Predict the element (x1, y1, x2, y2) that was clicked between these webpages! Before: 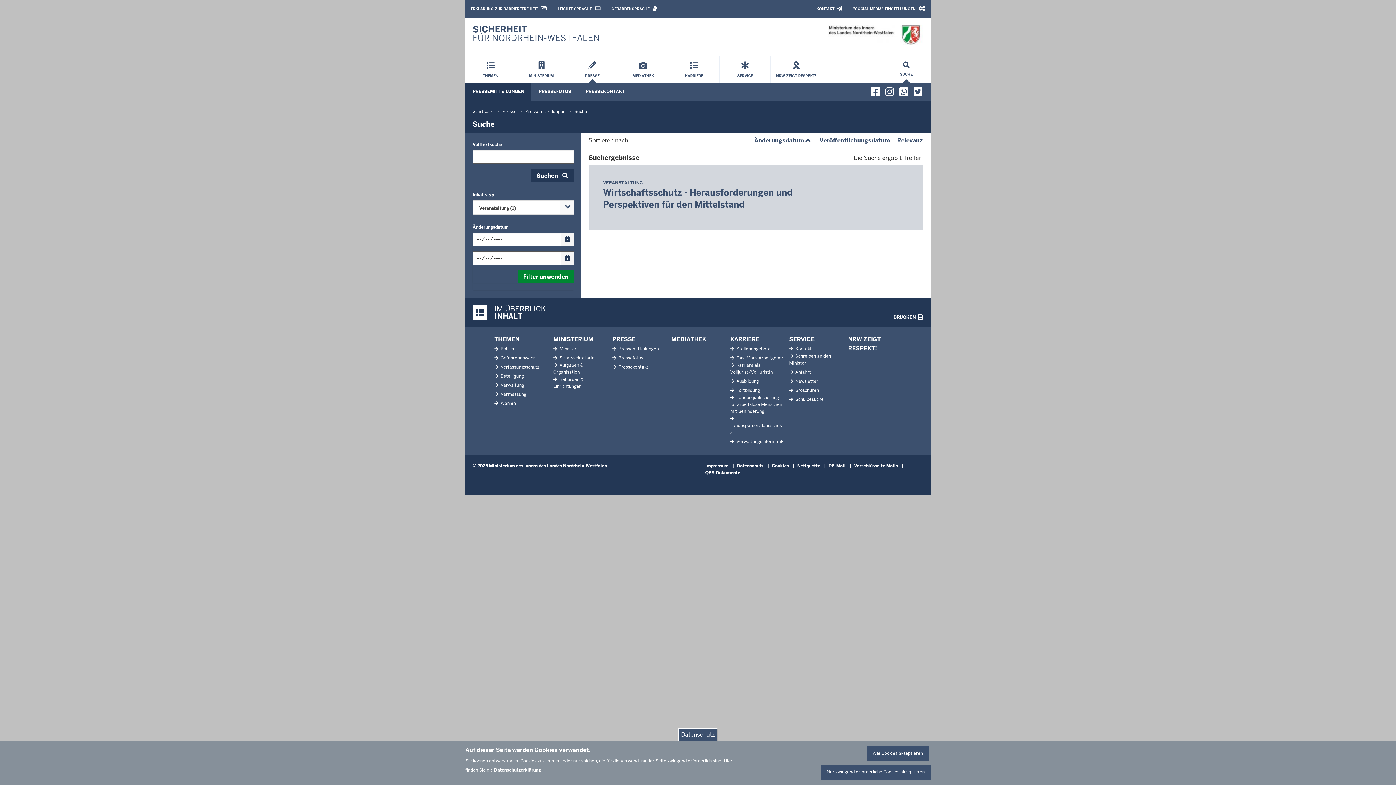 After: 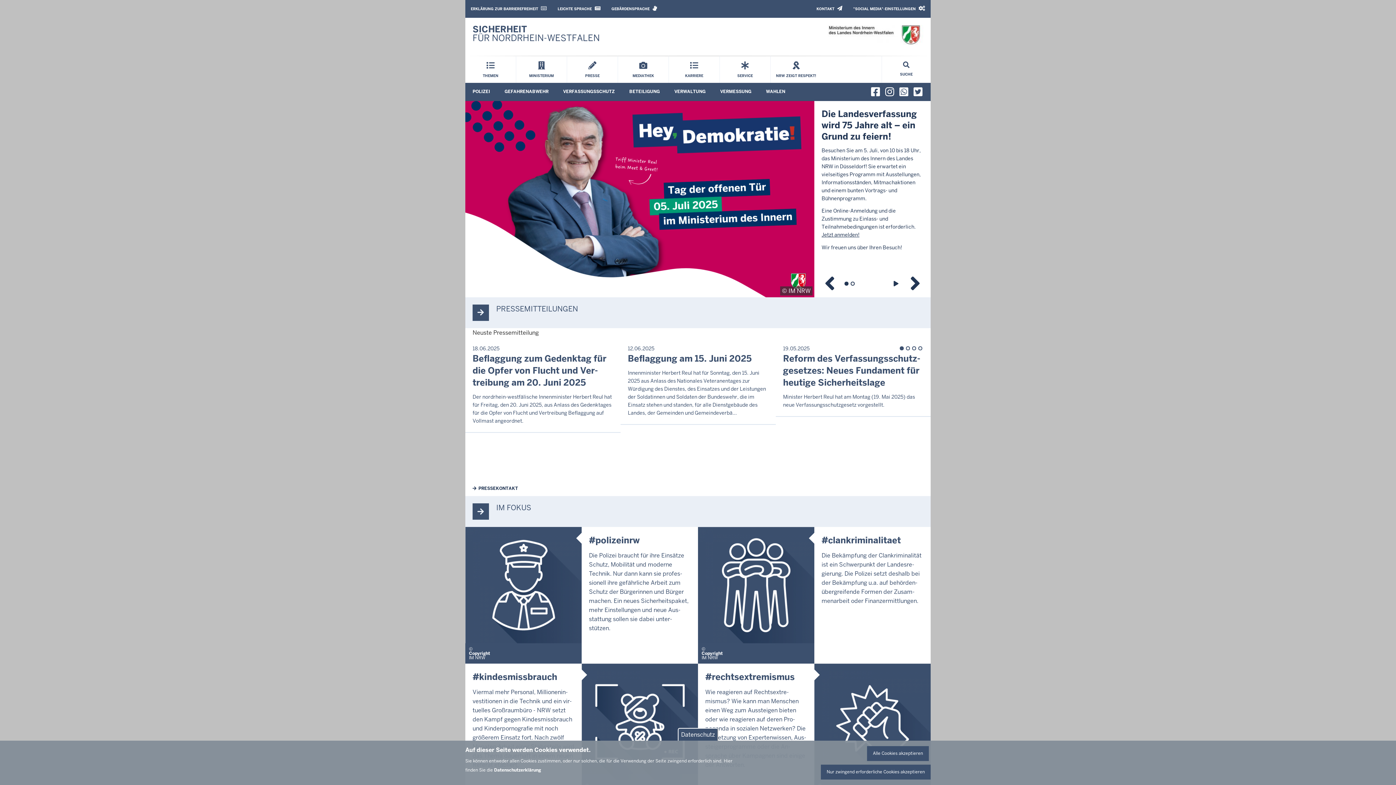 Action: label: Startseite bbox: (472, 108, 493, 114)